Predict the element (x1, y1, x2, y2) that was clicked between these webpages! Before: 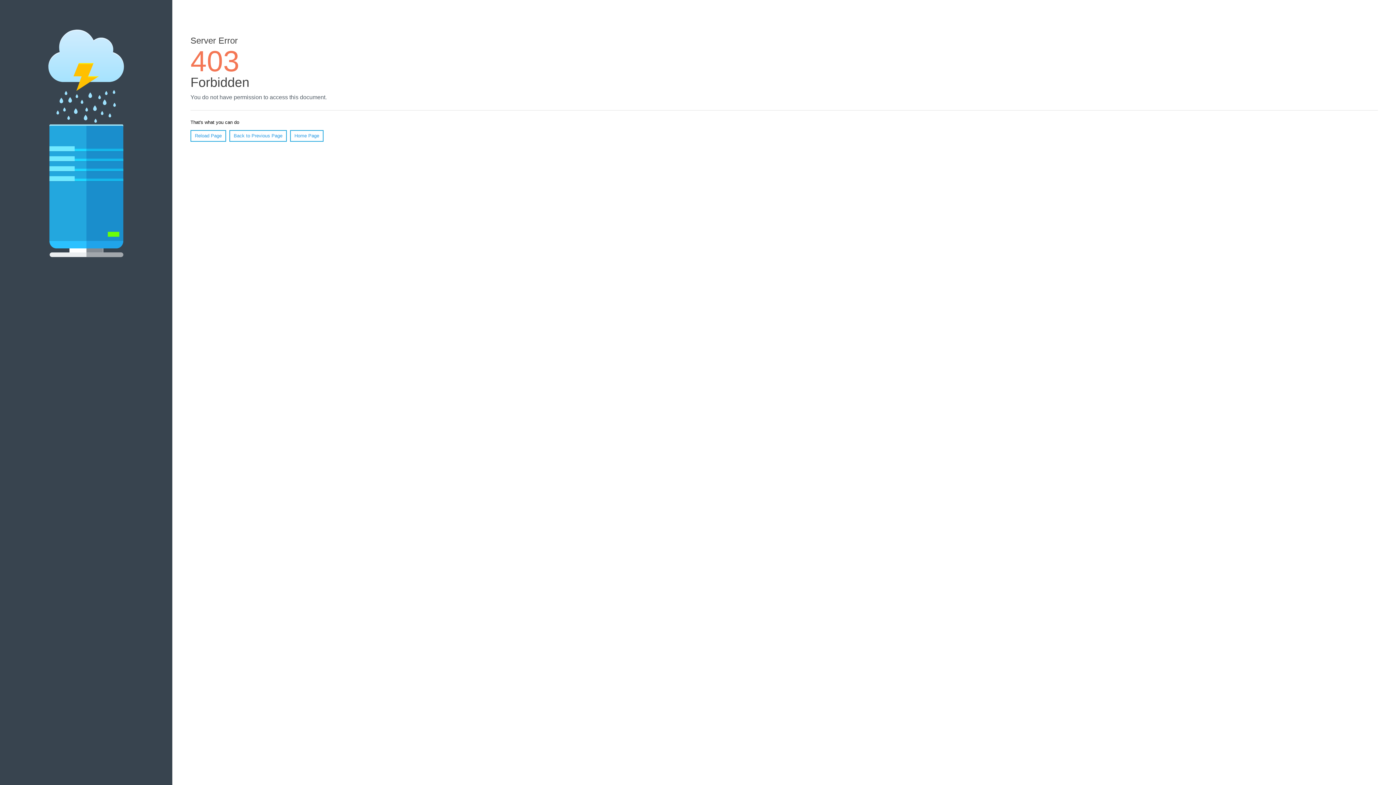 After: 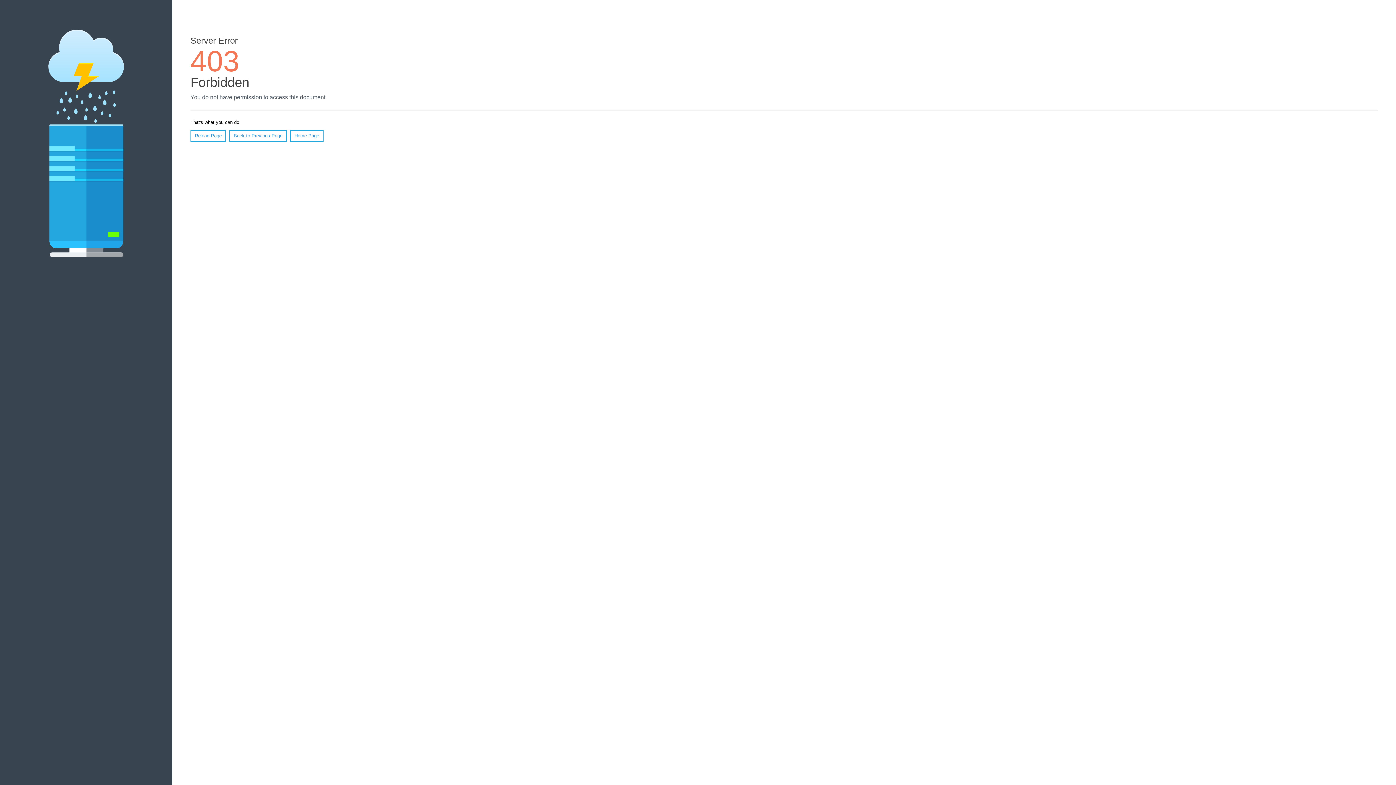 Action: label: Reload Page bbox: (190, 130, 226, 141)